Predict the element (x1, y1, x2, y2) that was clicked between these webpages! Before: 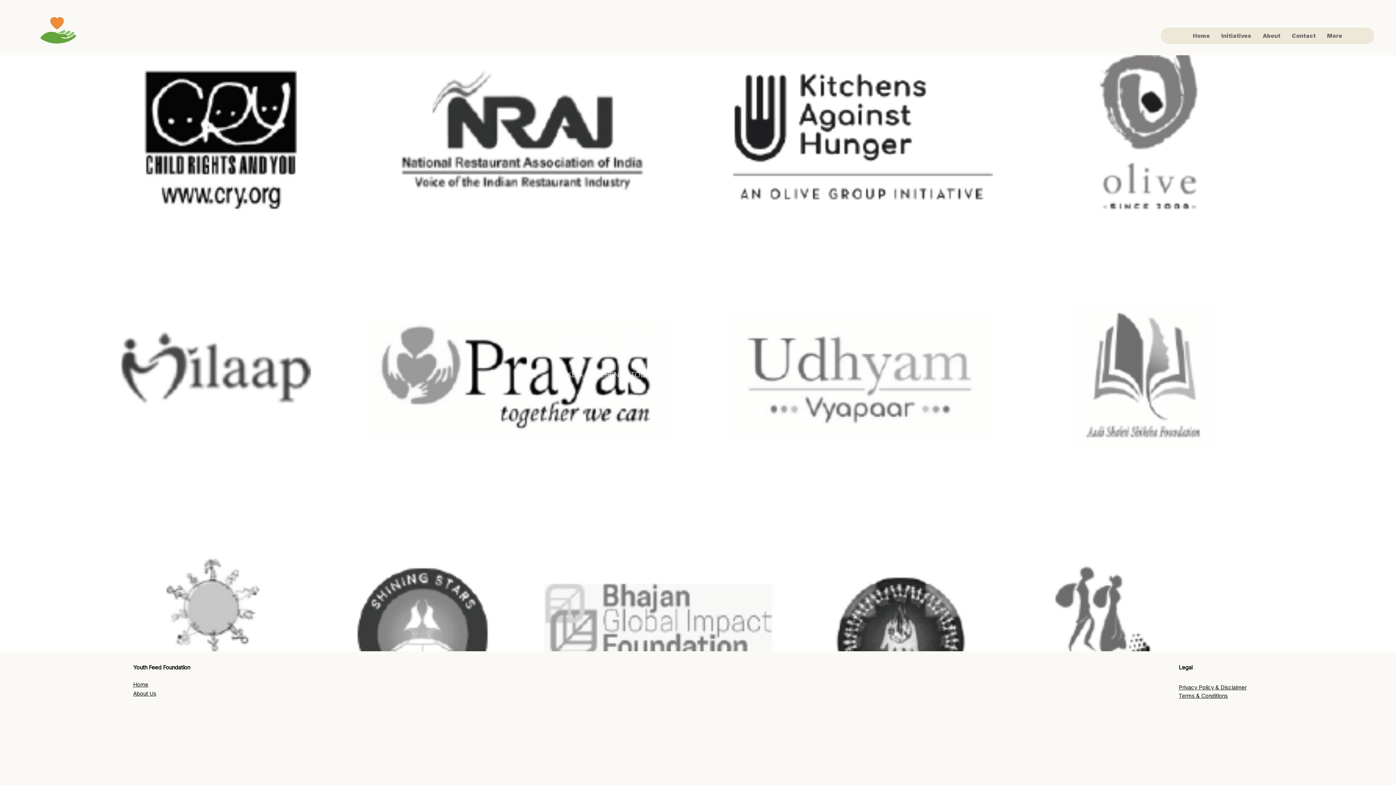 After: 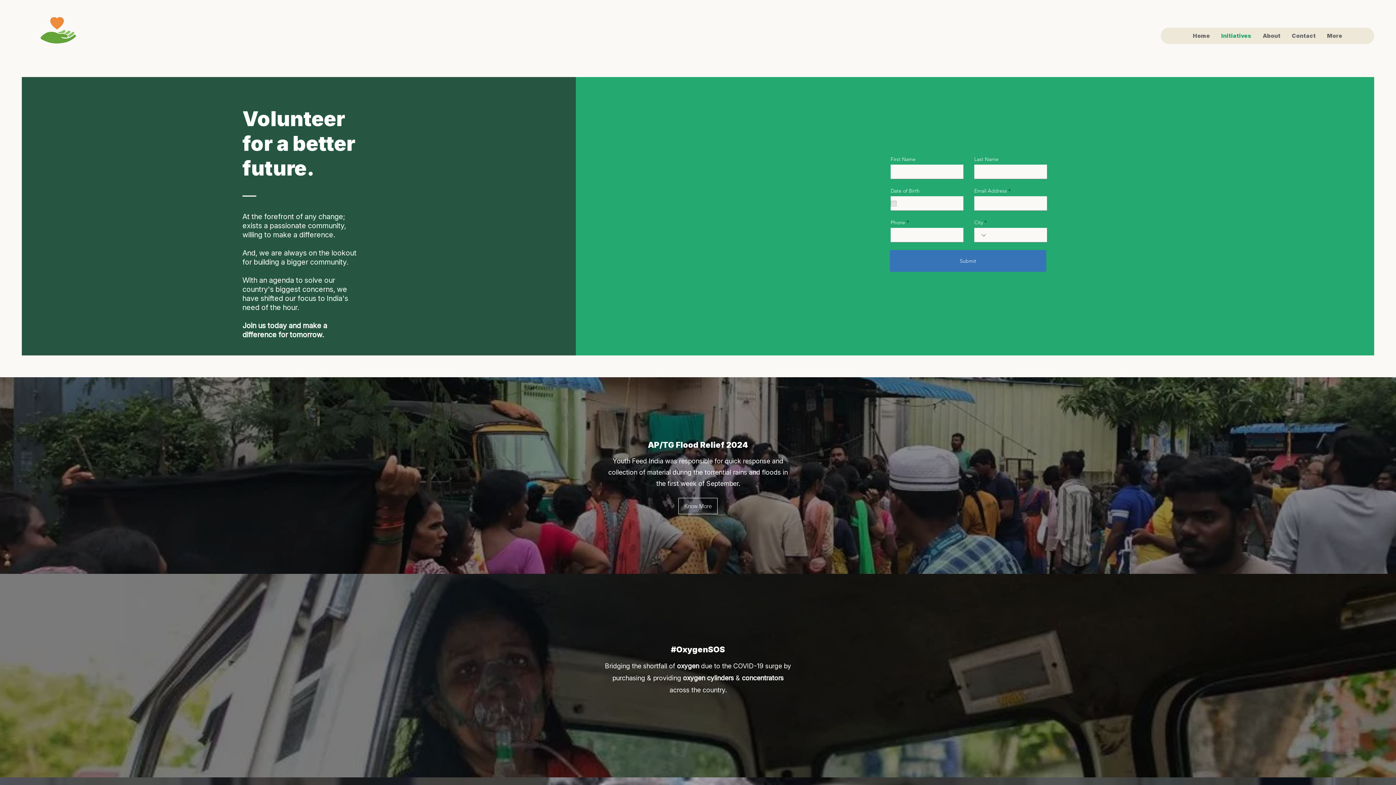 Action: bbox: (1215, 27, 1257, 44) label: Initiatives